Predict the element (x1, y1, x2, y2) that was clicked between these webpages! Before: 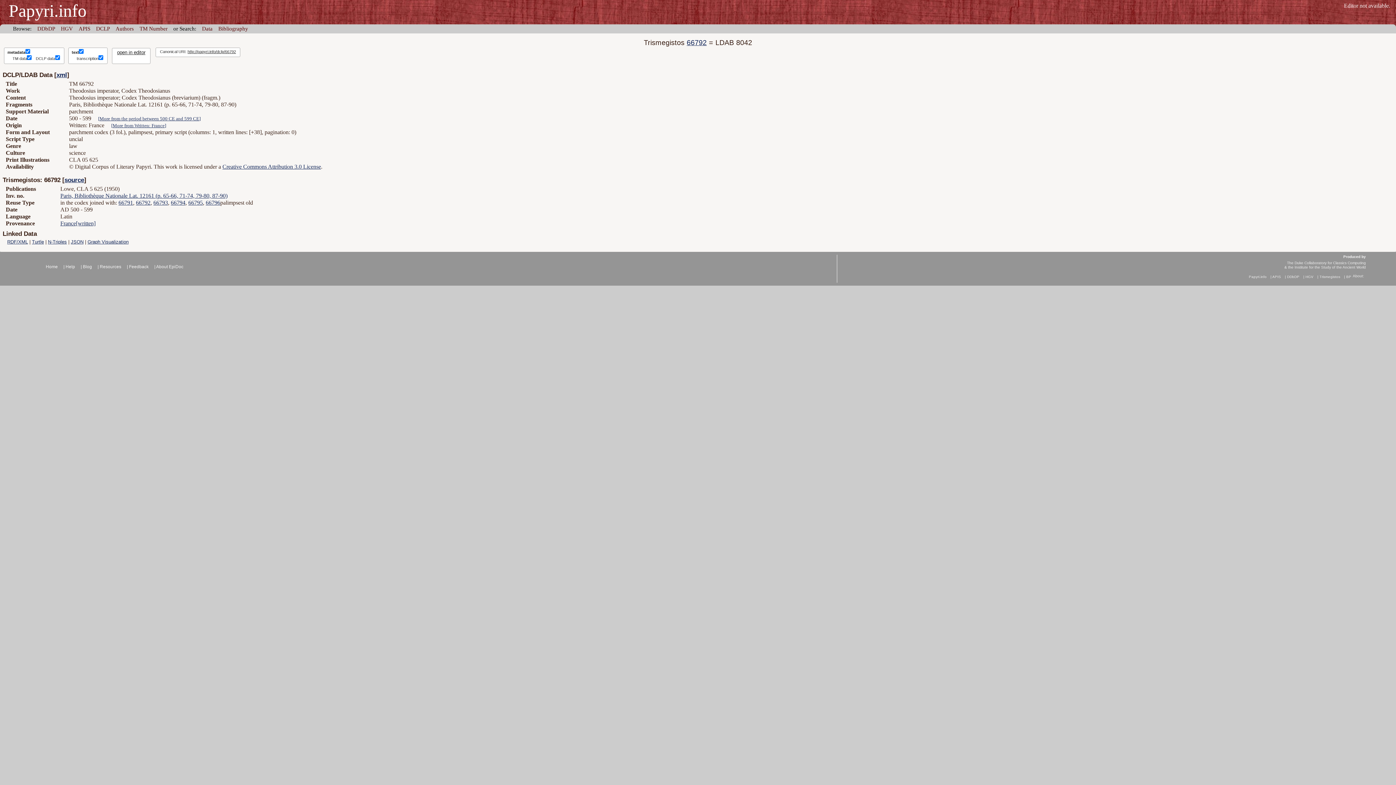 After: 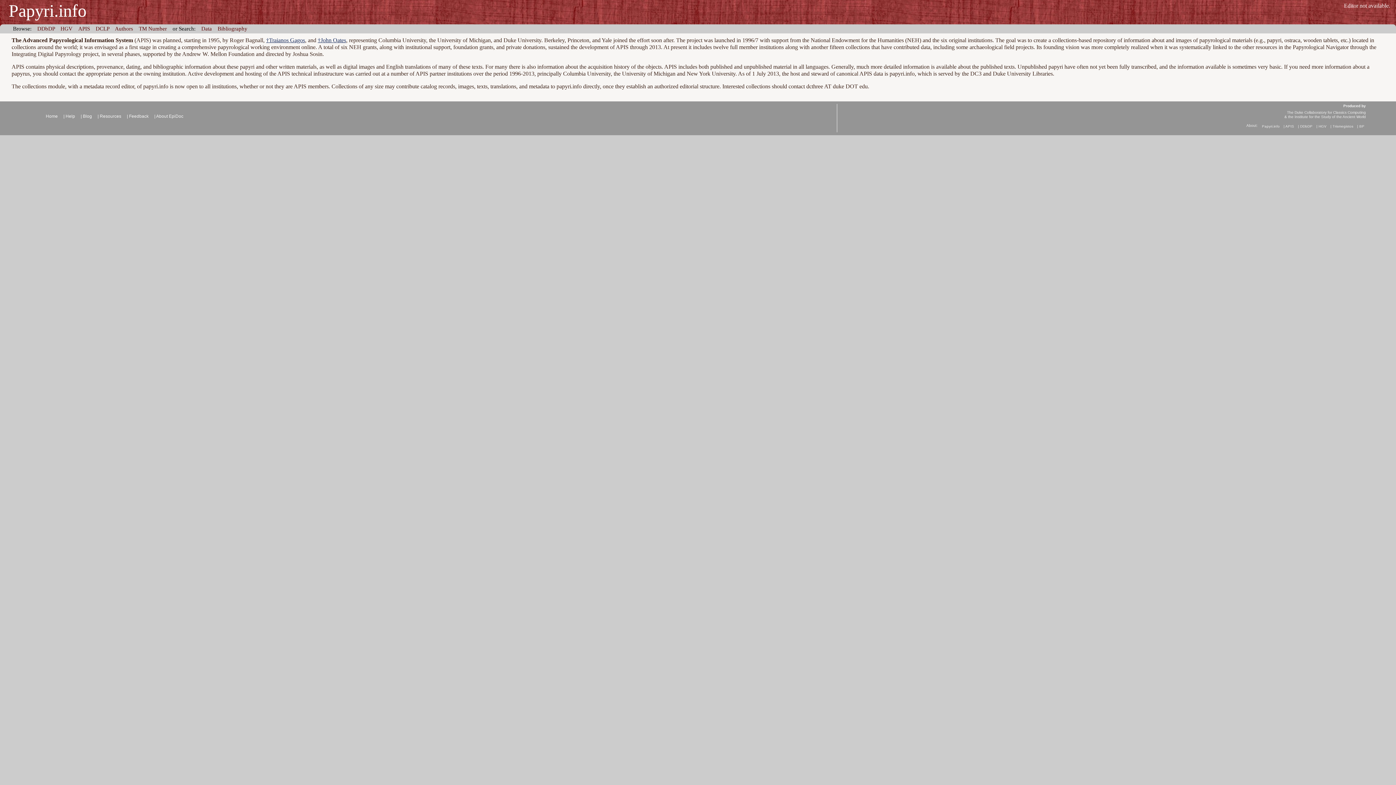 Action: bbox: (1272, 274, 1281, 278) label: APIS